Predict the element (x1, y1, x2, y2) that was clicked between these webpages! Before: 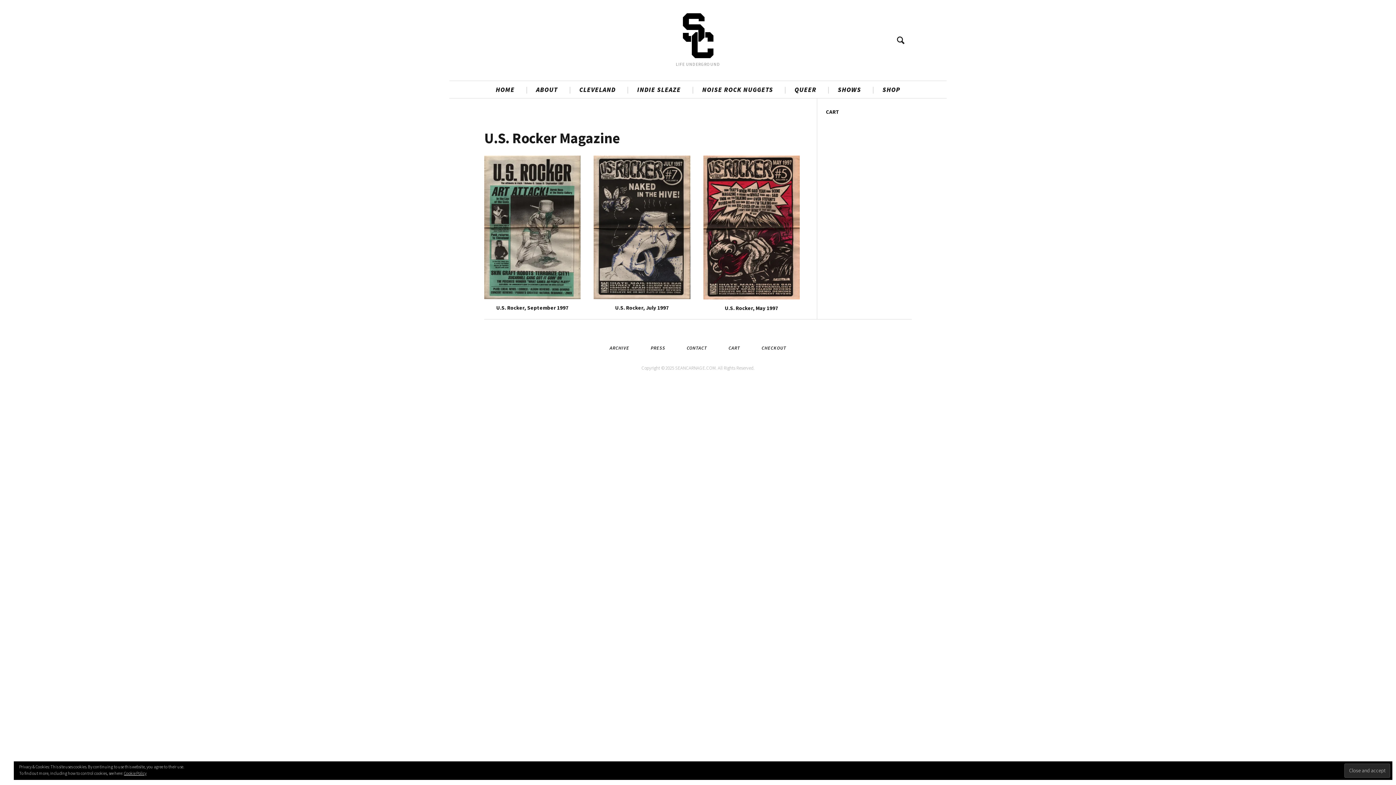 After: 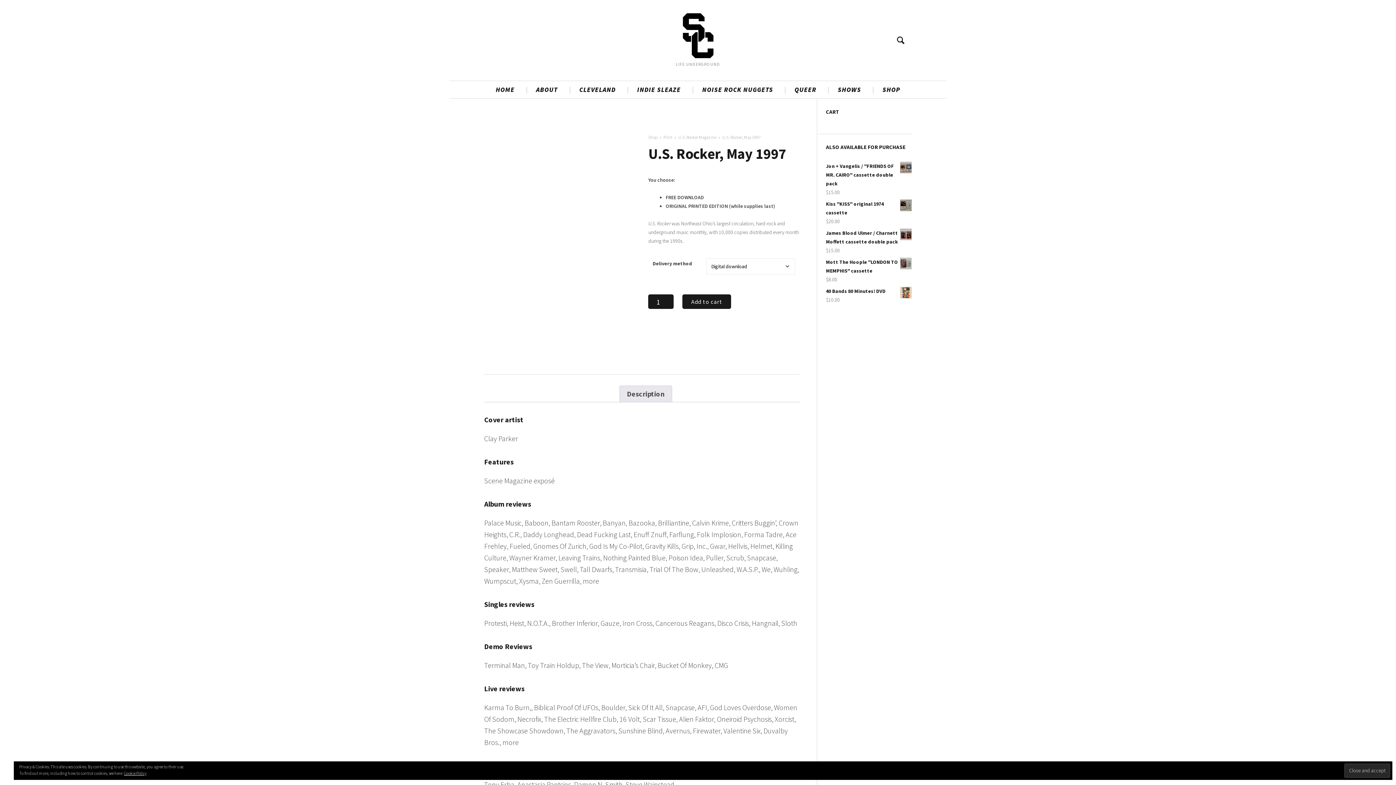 Action: bbox: (724, 304, 778, 311) label: U.S. Rocker, May 1997